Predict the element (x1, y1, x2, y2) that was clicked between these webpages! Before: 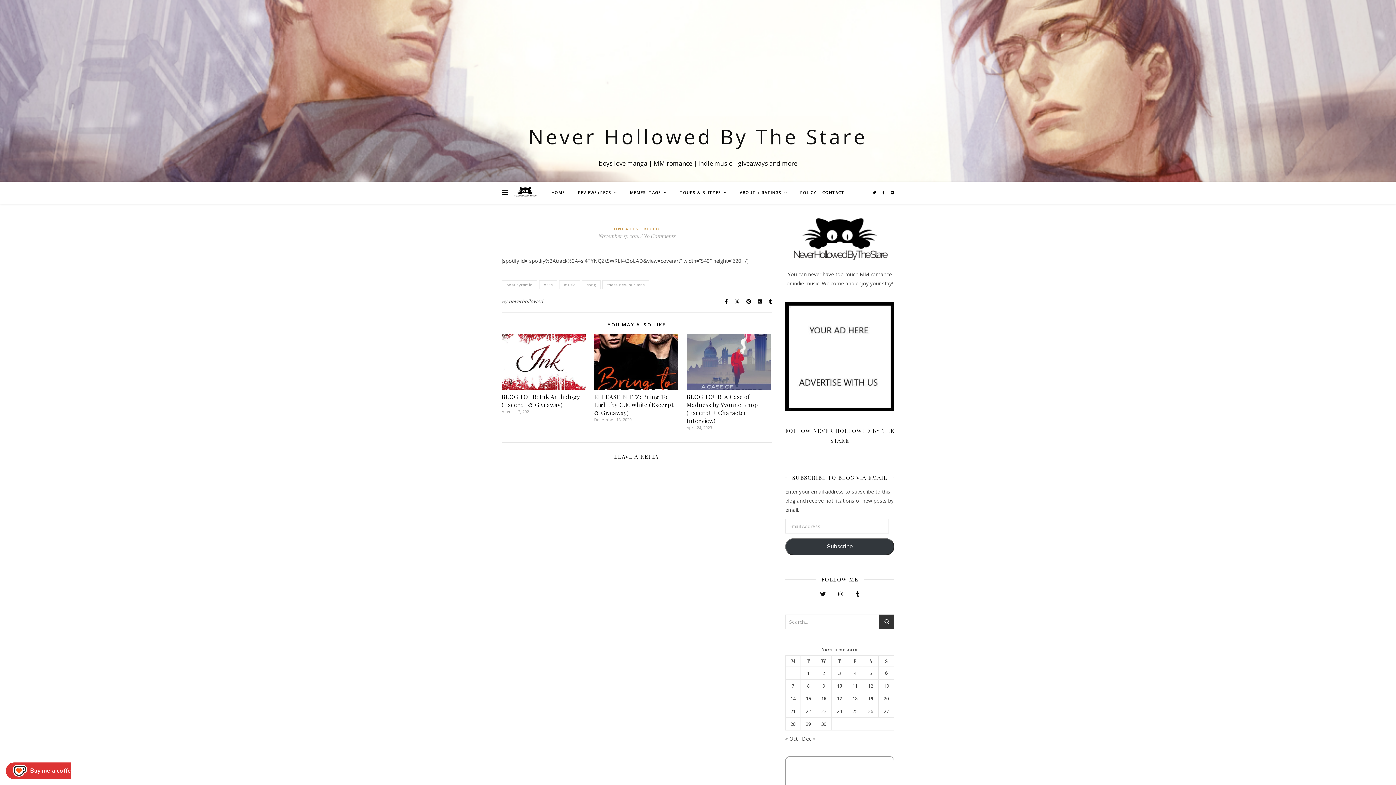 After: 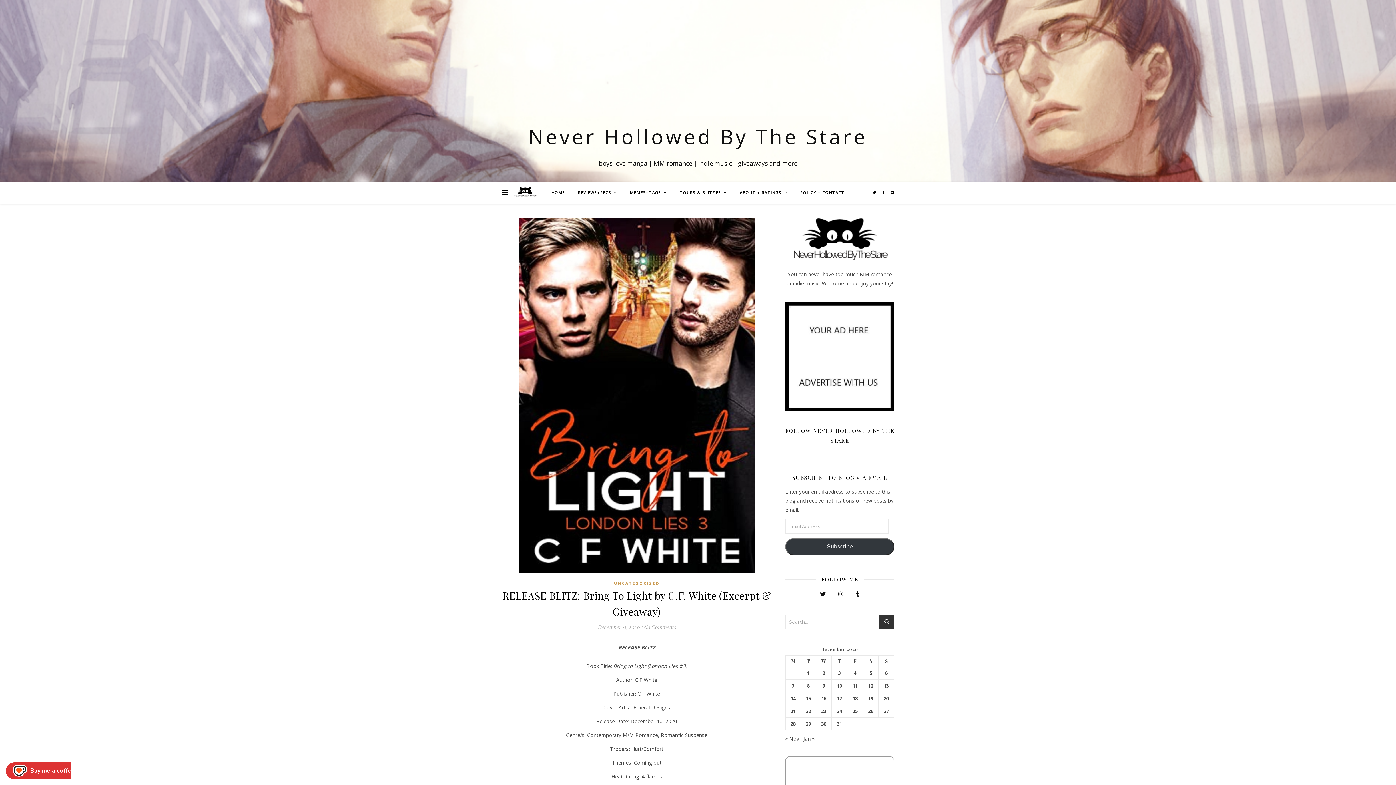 Action: label: RELEASE BLITZ: Bring To Light by C.F. White (Excerpt & Giveaway) bbox: (594, 392, 673, 416)